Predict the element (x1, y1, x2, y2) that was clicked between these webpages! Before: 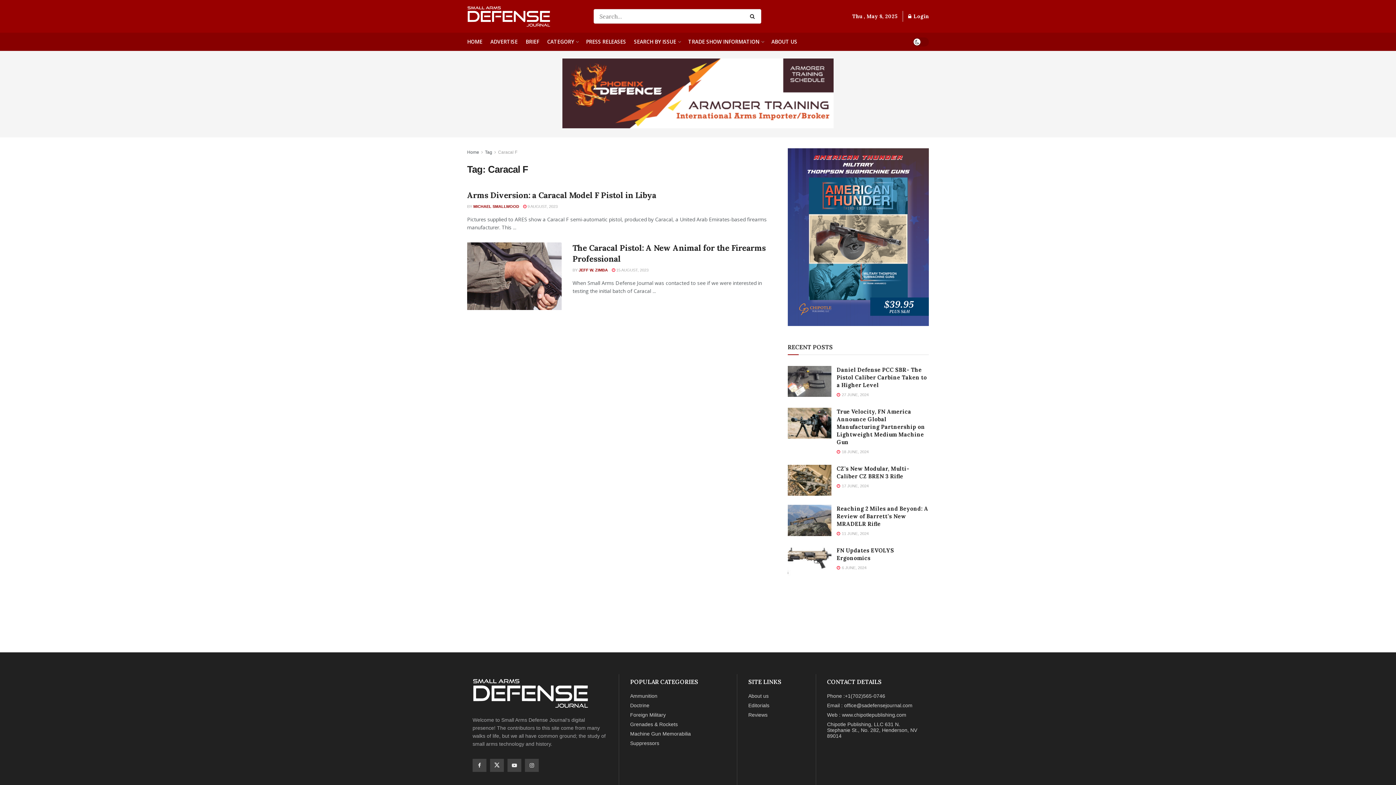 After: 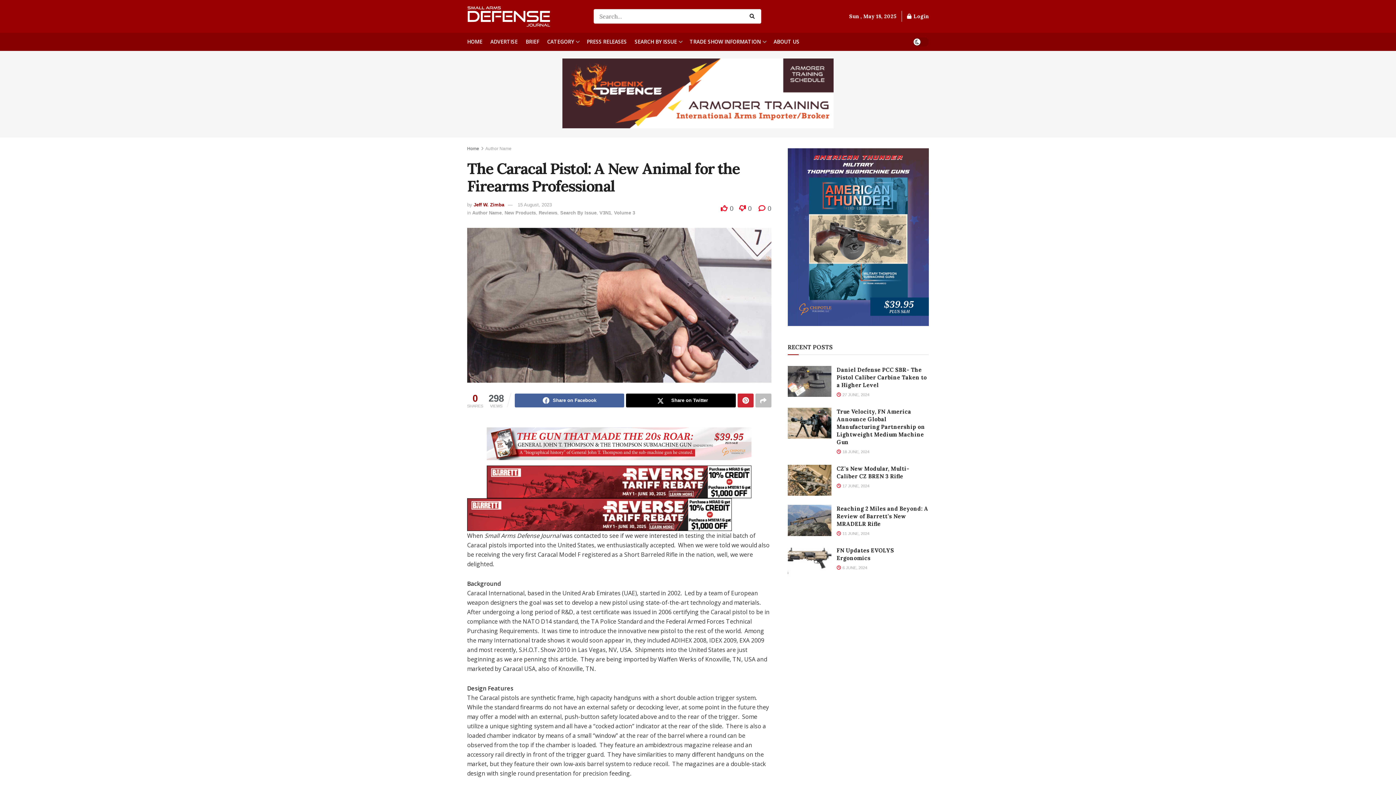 Action: bbox: (612, 268, 648, 272) label:  15 AUGUST, 2023